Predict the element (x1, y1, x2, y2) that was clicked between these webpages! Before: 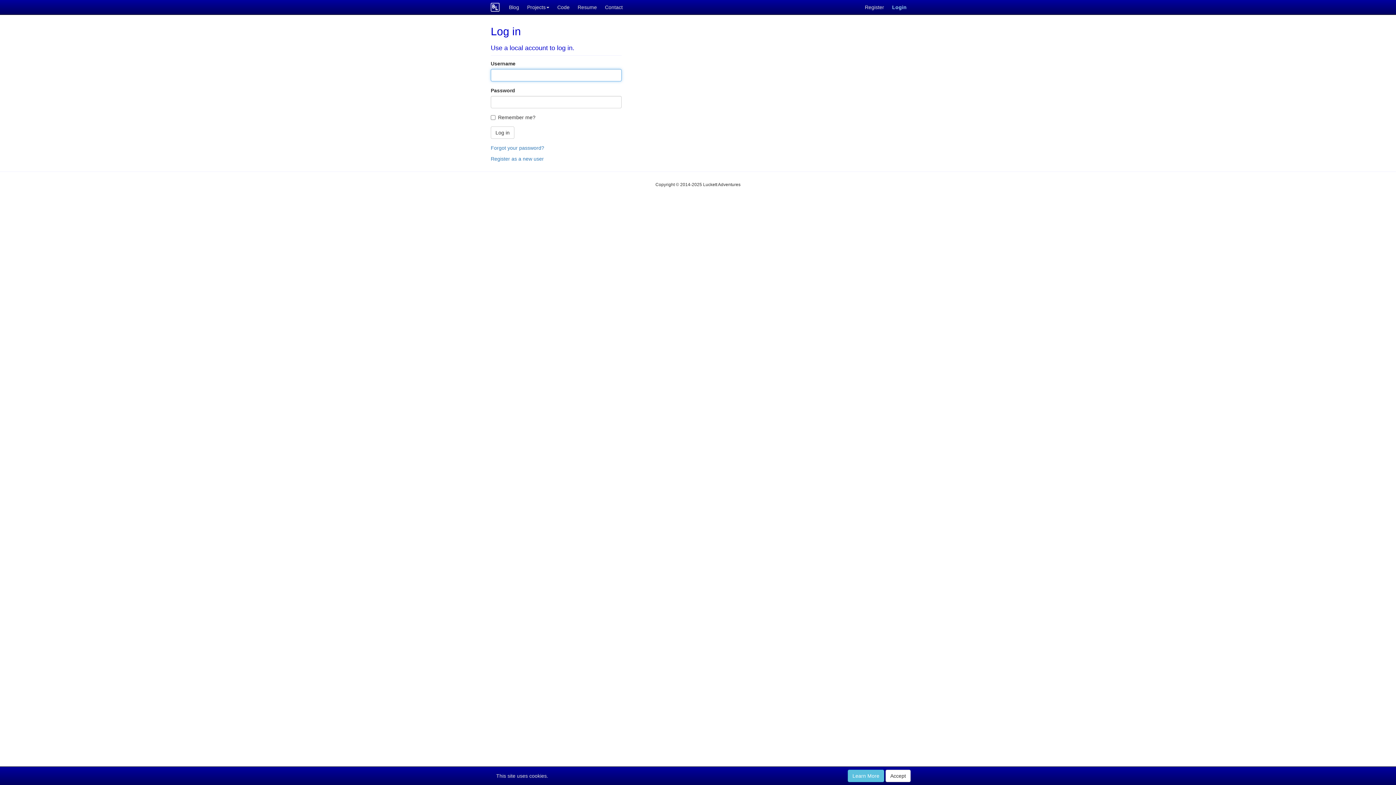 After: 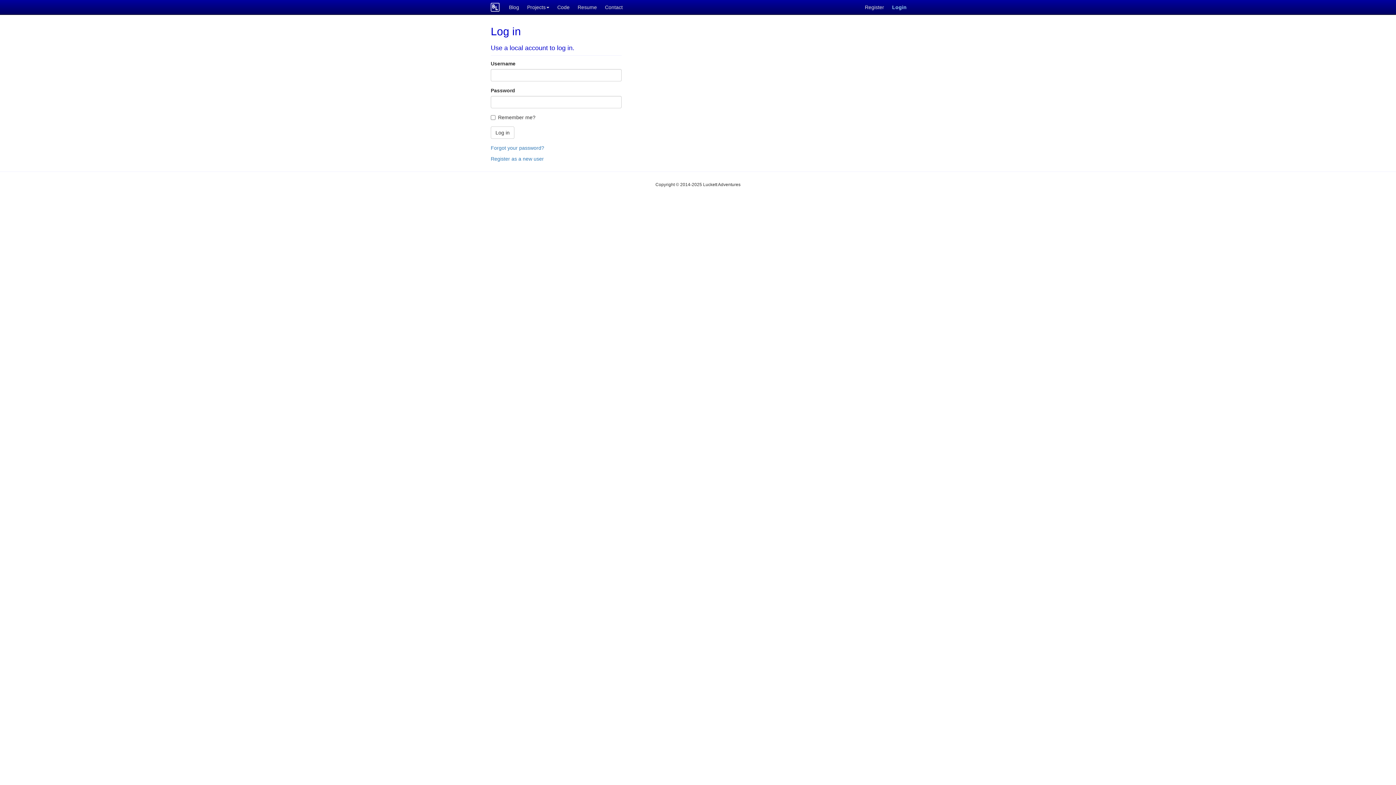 Action: label: Accept bbox: (885, 770, 910, 782)